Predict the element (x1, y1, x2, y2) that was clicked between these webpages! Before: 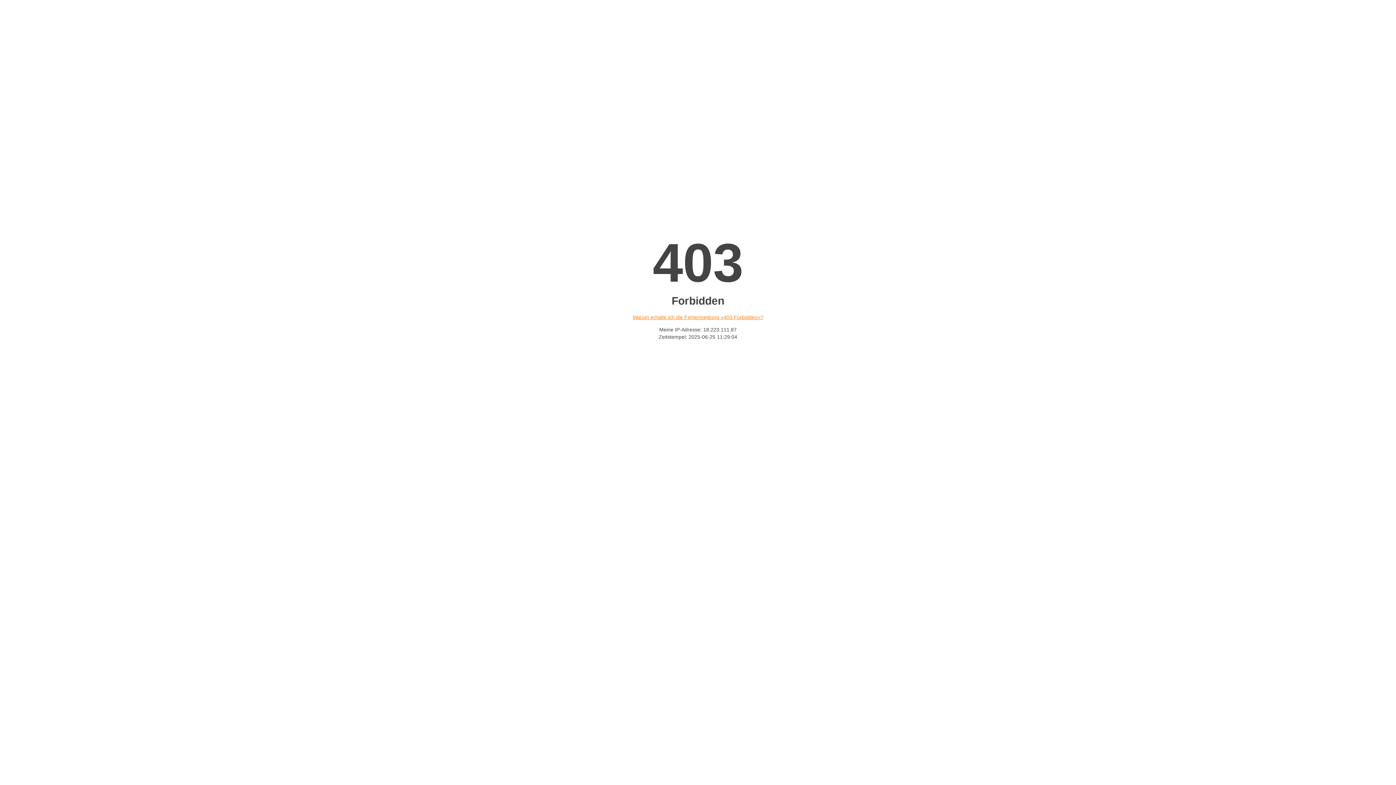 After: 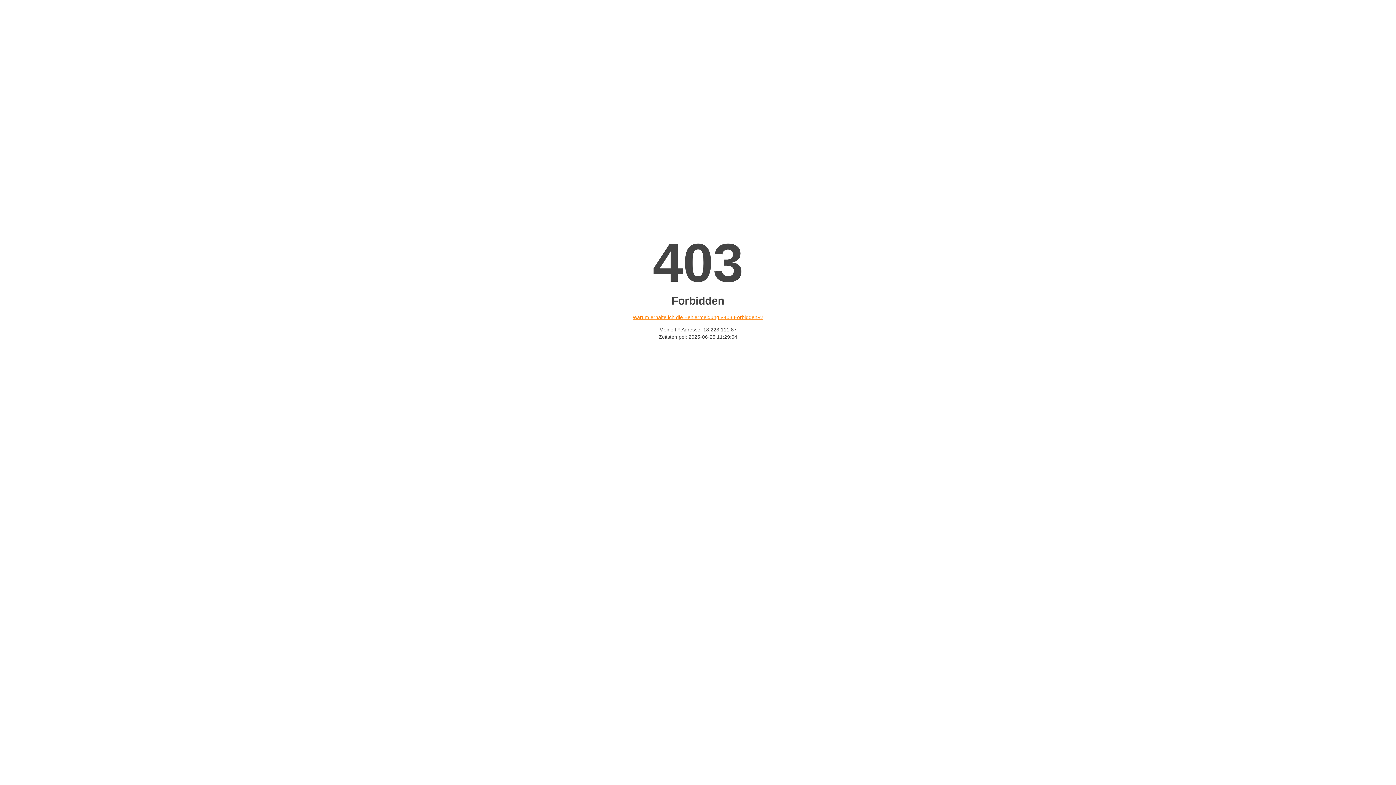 Action: bbox: (632, 314, 763, 320) label: Warum erhalte ich die Fehlermeldung «403 Forbidden»?